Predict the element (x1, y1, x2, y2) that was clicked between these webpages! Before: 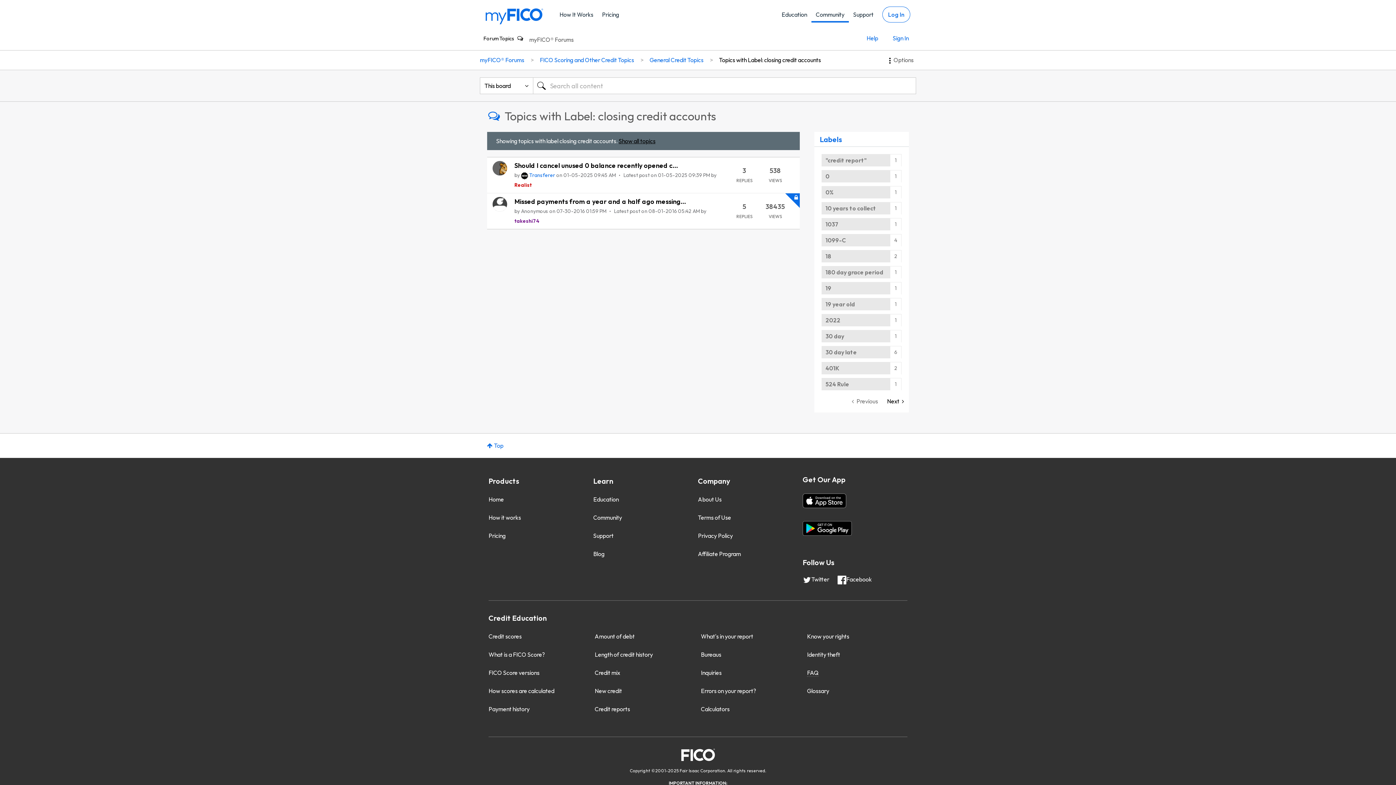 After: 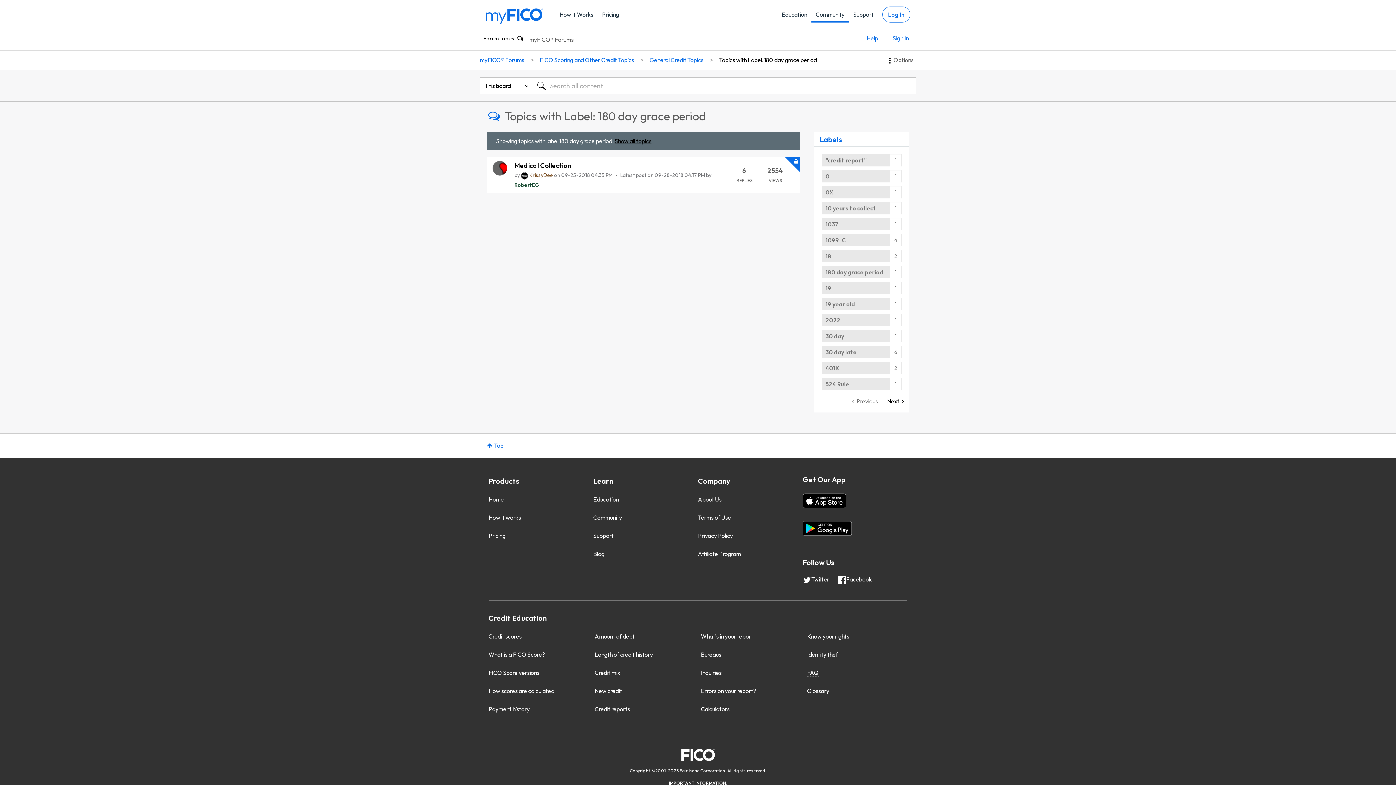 Action: bbox: (821, 266, 901, 278) label: Filter Topics with Label: 180 day grace period